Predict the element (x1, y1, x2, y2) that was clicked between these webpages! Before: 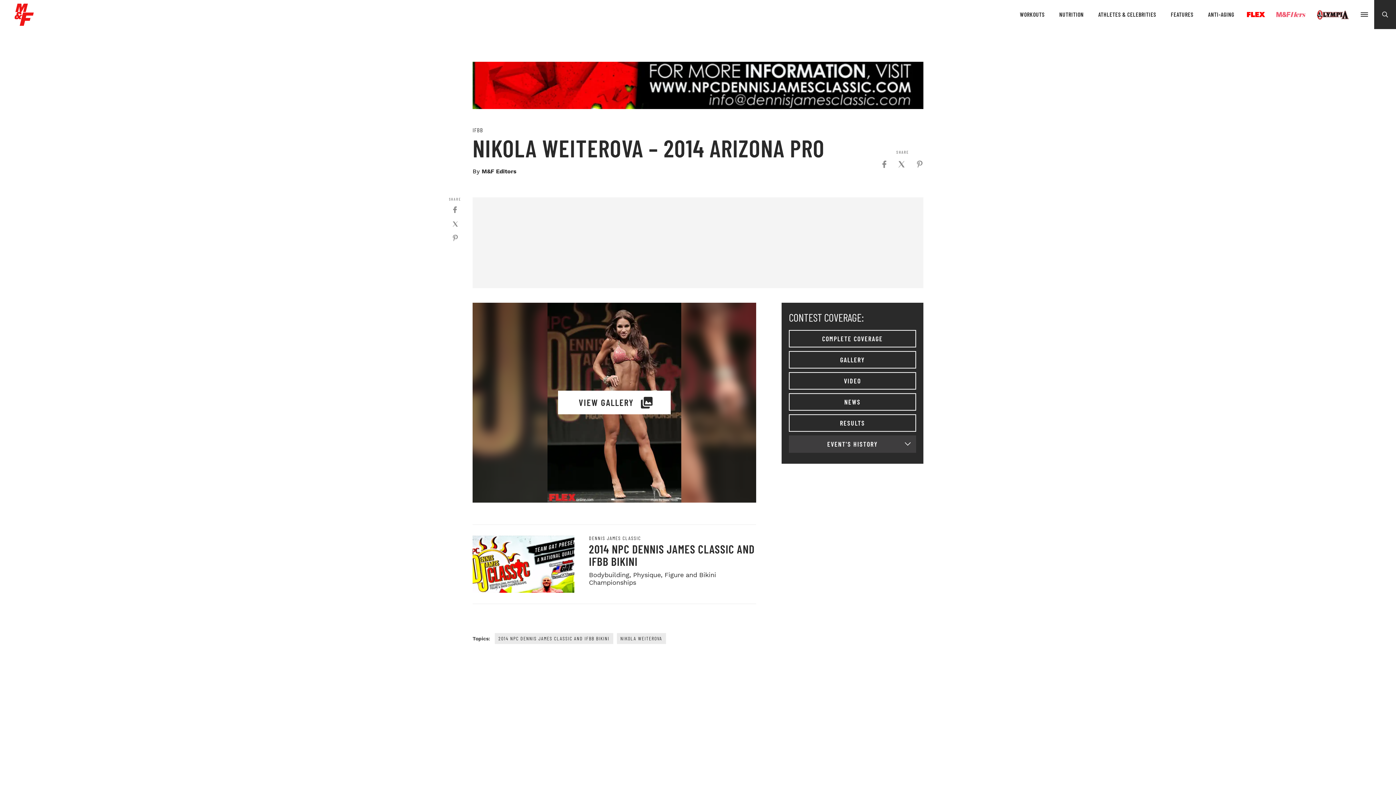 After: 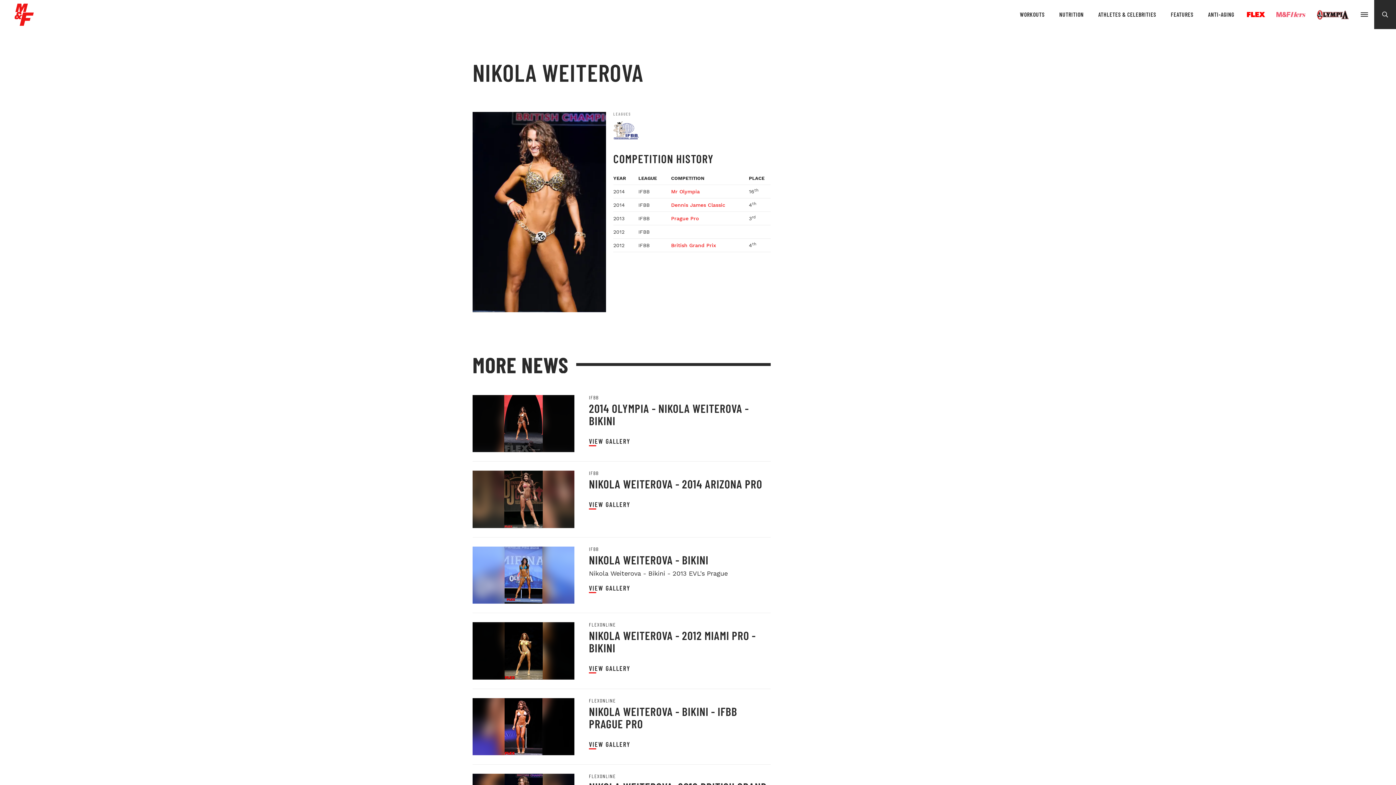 Action: bbox: (620, 635, 662, 641) label: NIKOLA WEITEROVA